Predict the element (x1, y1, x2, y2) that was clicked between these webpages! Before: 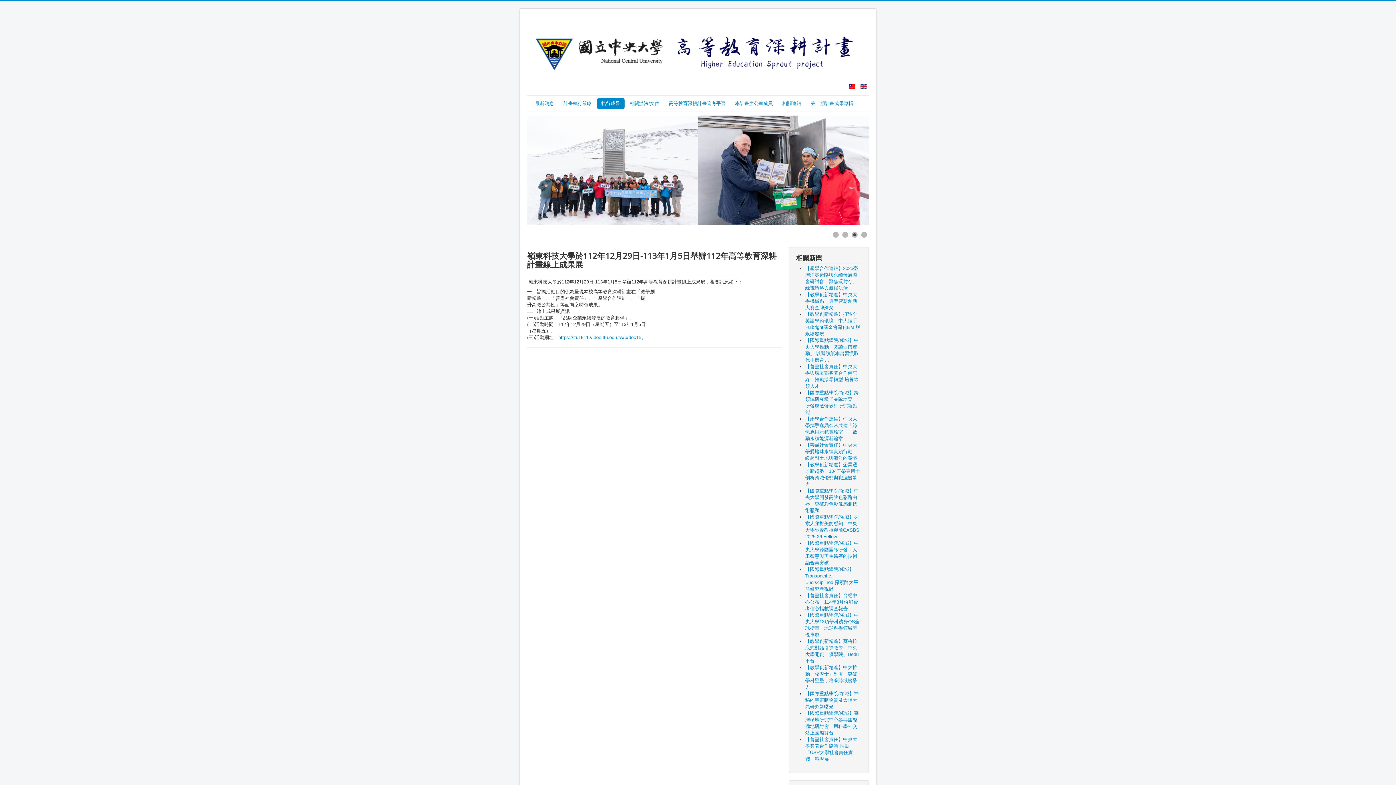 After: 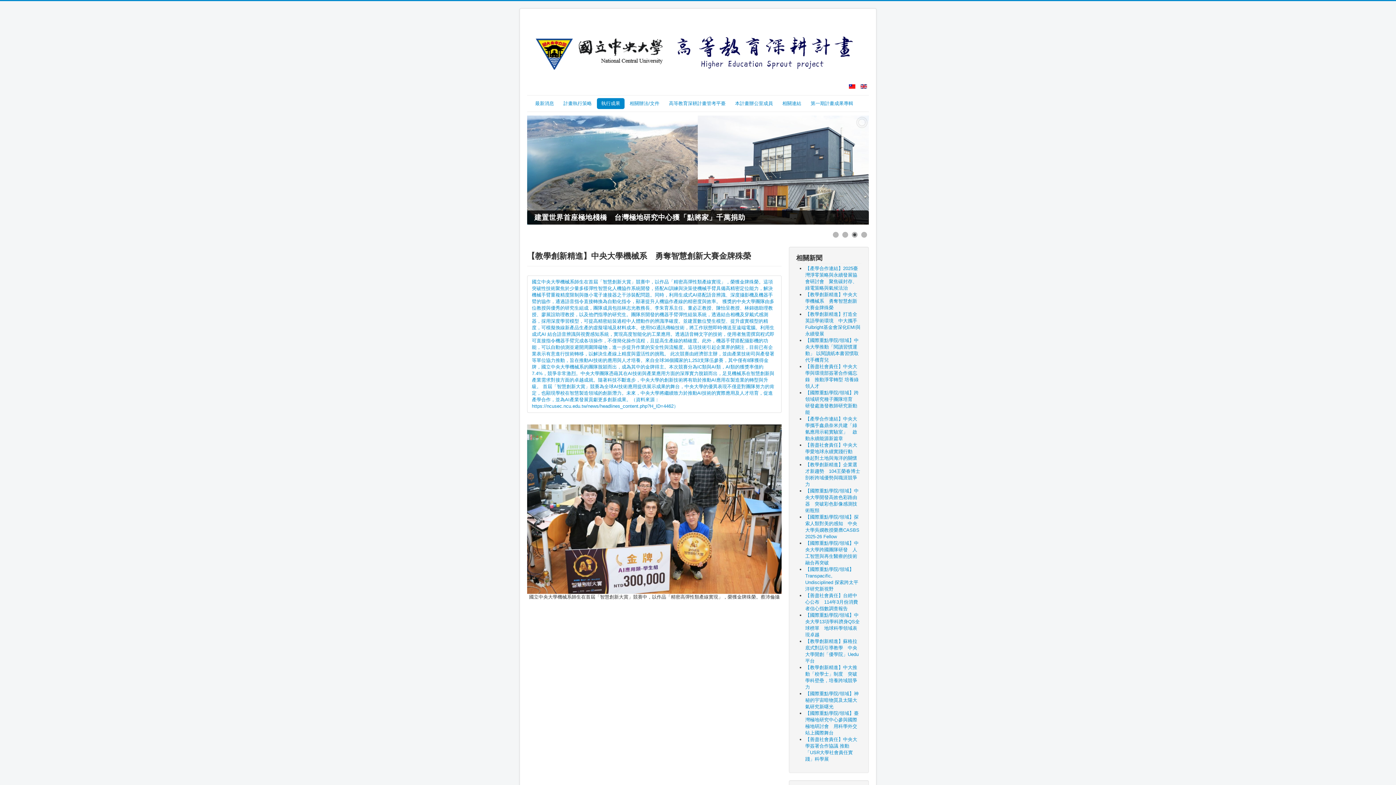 Action: label: 【教學創新精進】中央大學機械系　勇奪智慧創新大賽金牌殊榮 bbox: (805, 291, 857, 310)